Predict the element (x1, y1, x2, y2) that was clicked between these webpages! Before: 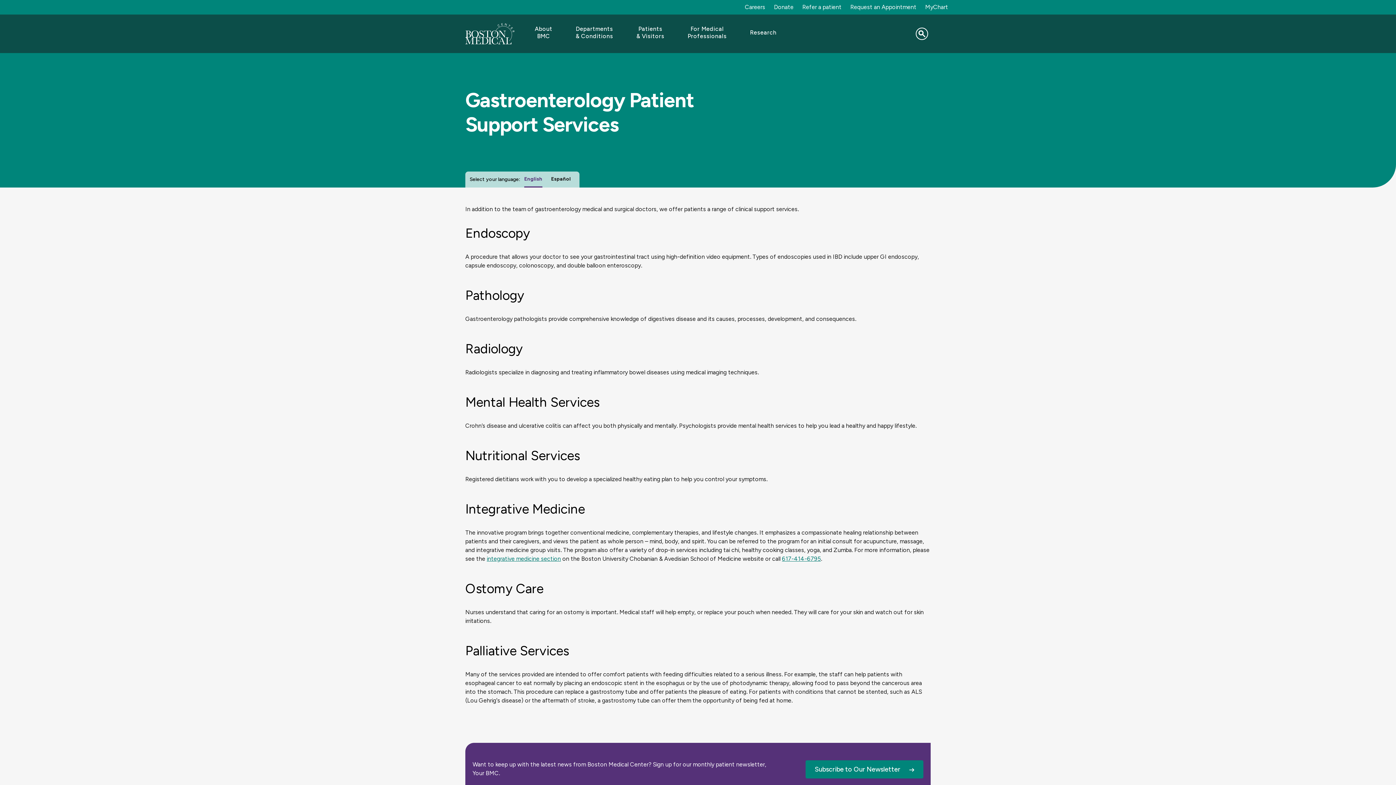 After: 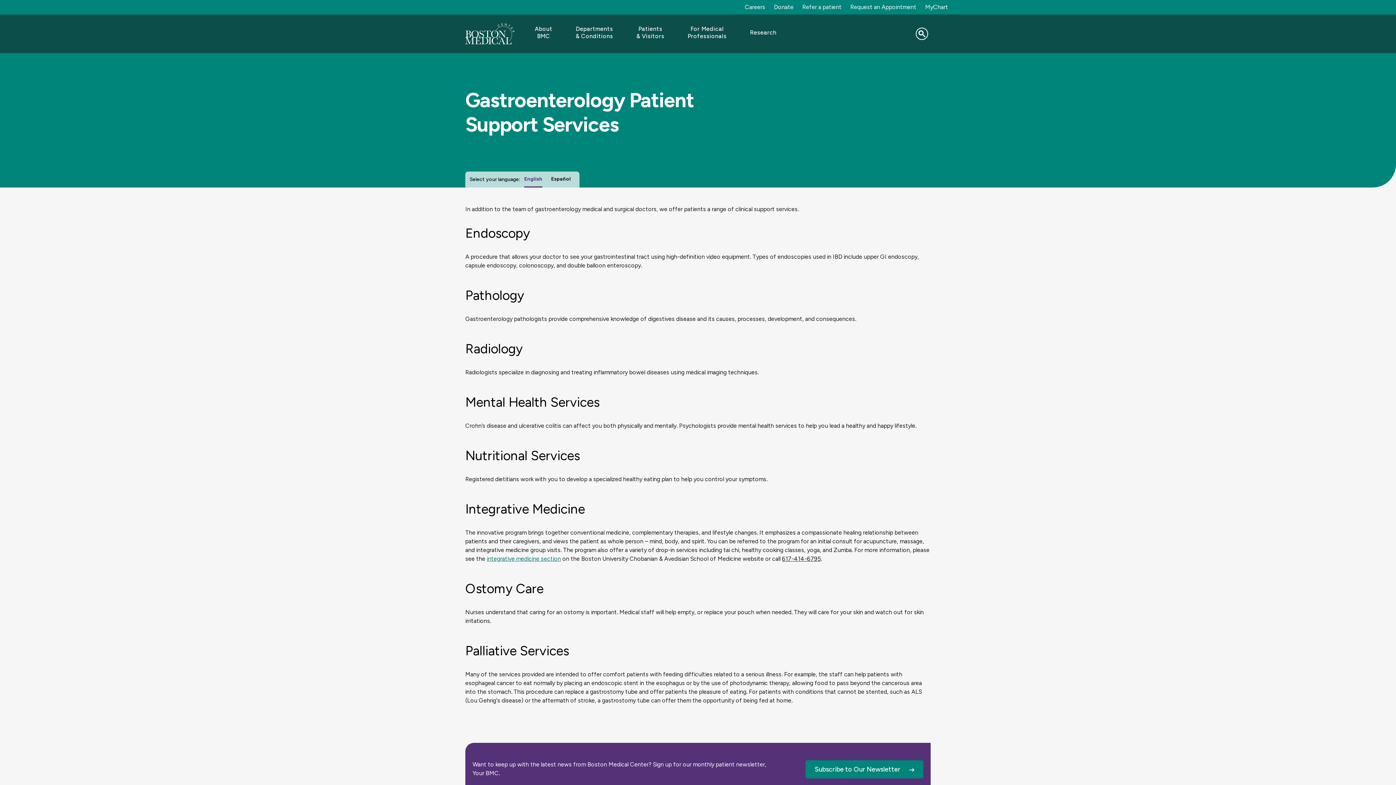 Action: label: 617-414-6795 bbox: (782, 555, 821, 562)